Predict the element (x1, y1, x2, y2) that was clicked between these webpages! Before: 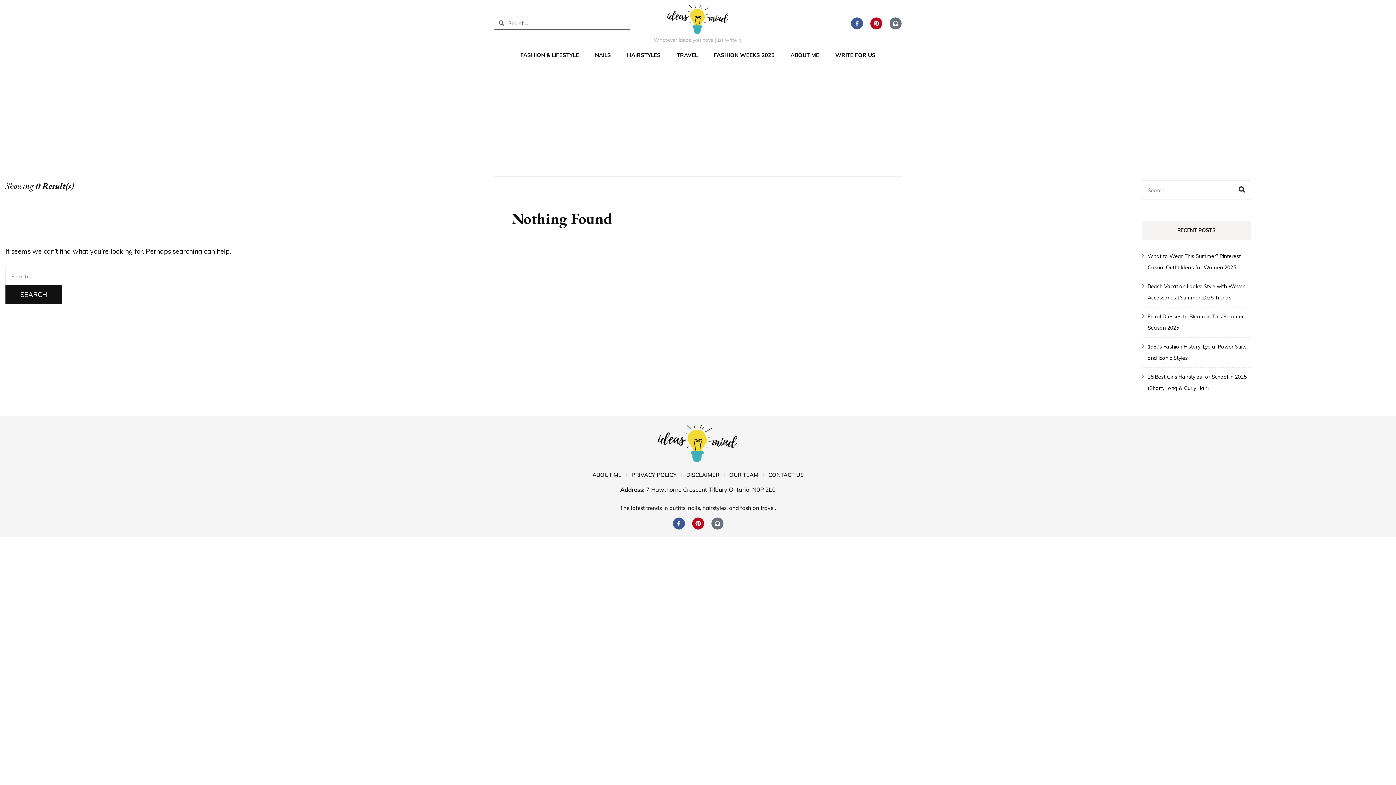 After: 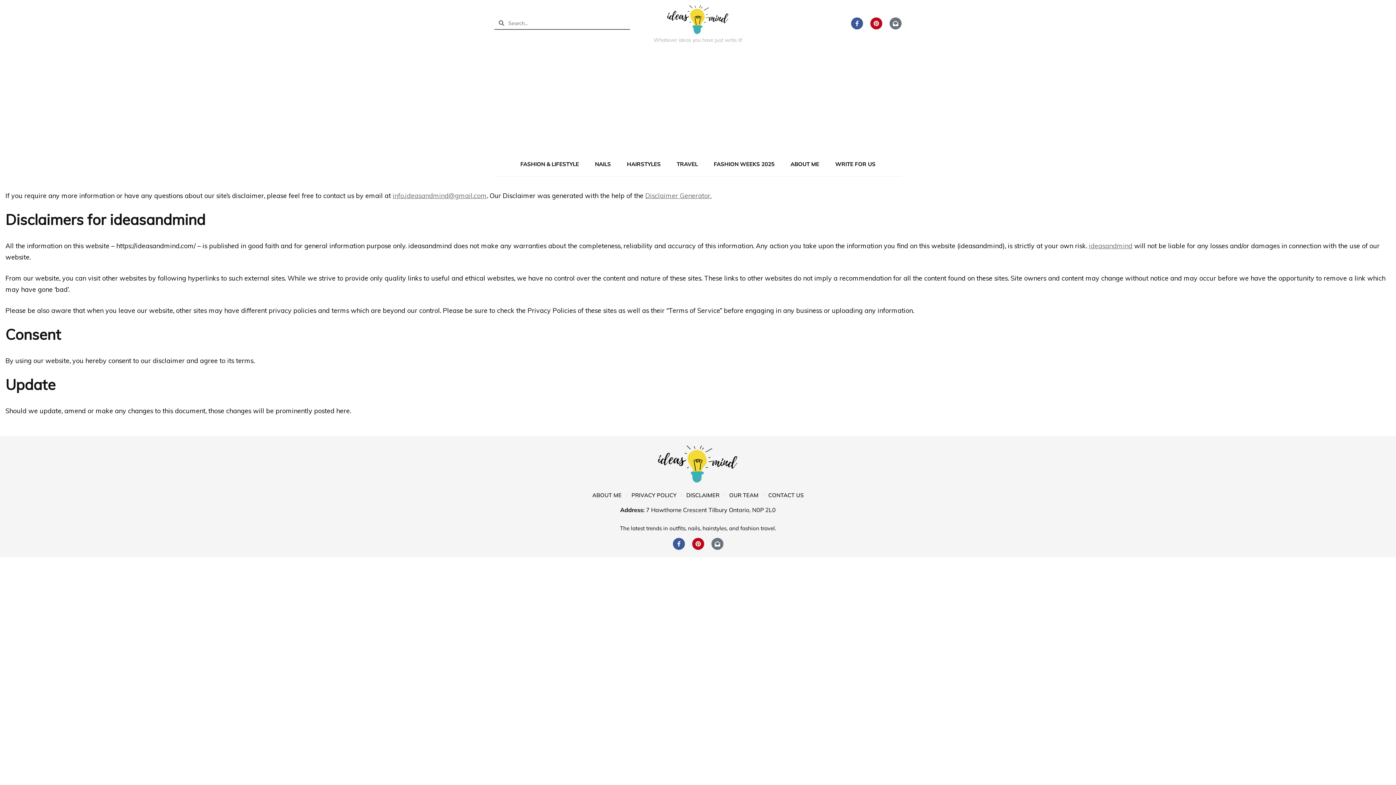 Action: label: DISCLAIMER bbox: (686, 470, 719, 479)